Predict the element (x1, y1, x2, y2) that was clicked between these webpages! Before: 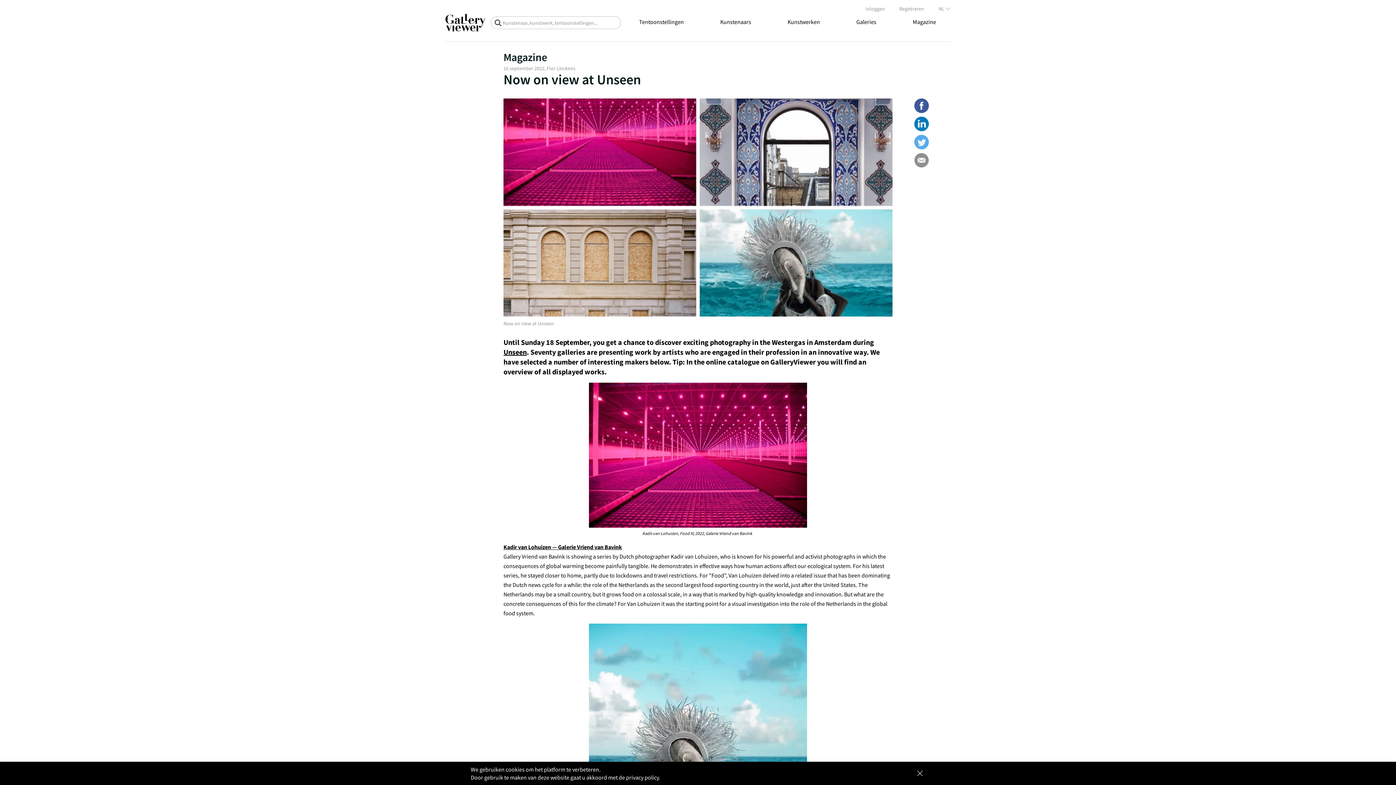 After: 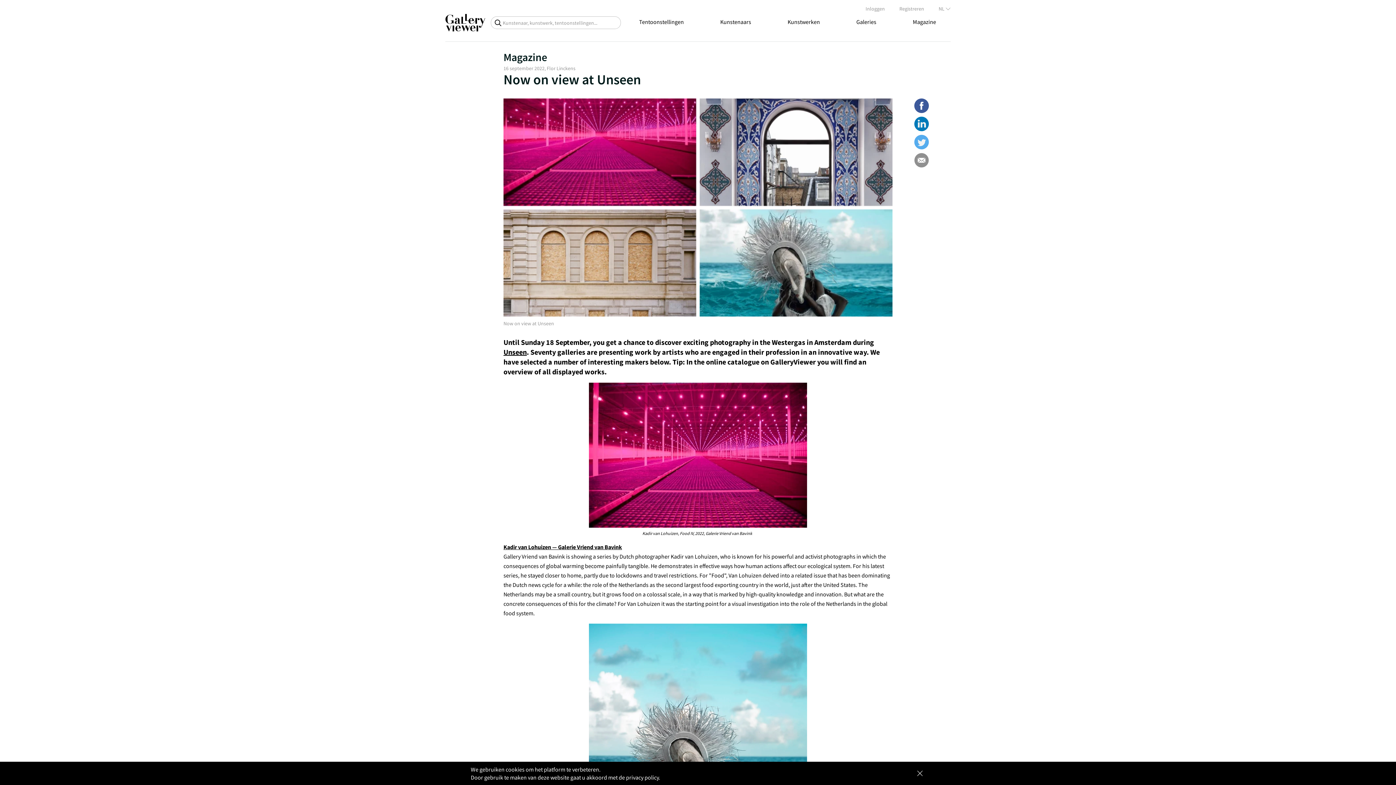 Action: bbox: (706, 357, 816, 366) label: online catalogue on GalleryViewer